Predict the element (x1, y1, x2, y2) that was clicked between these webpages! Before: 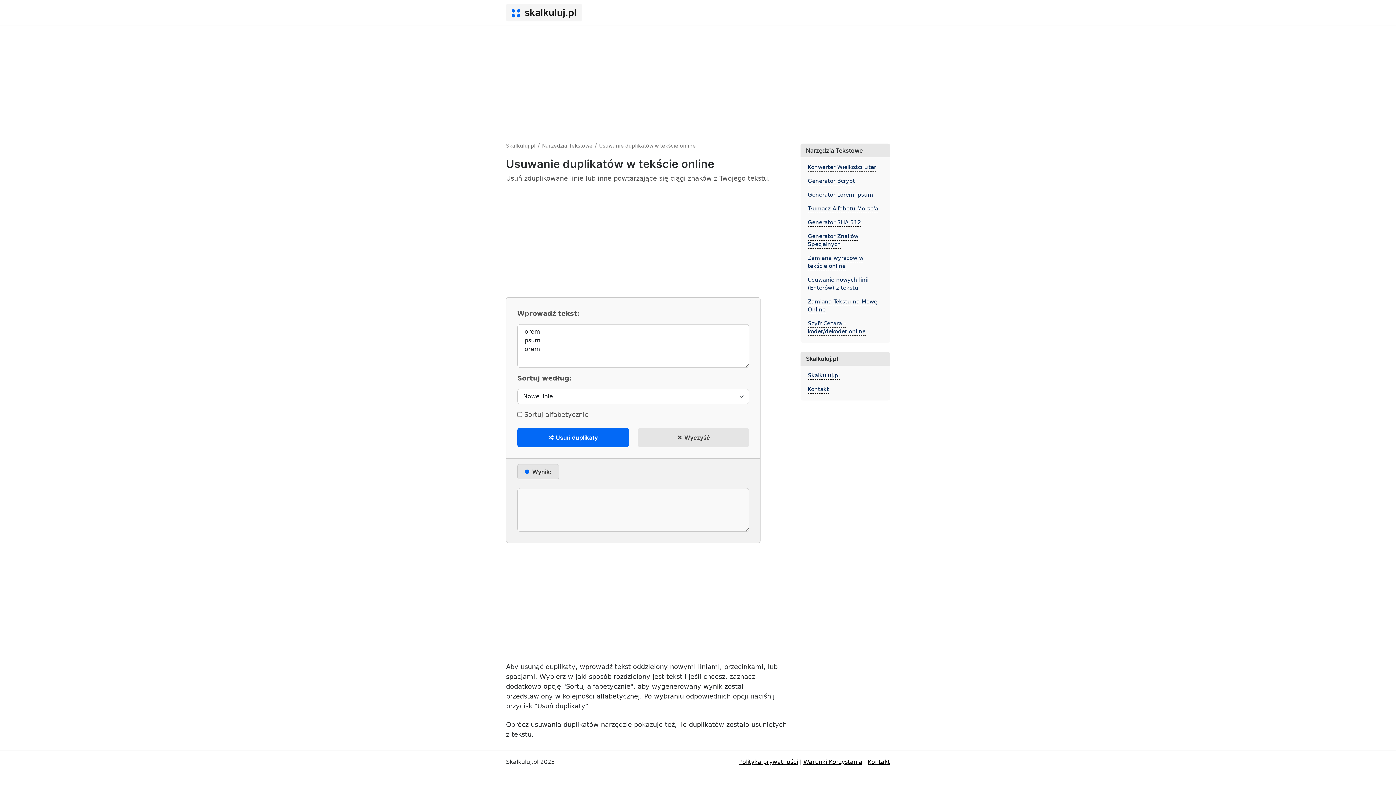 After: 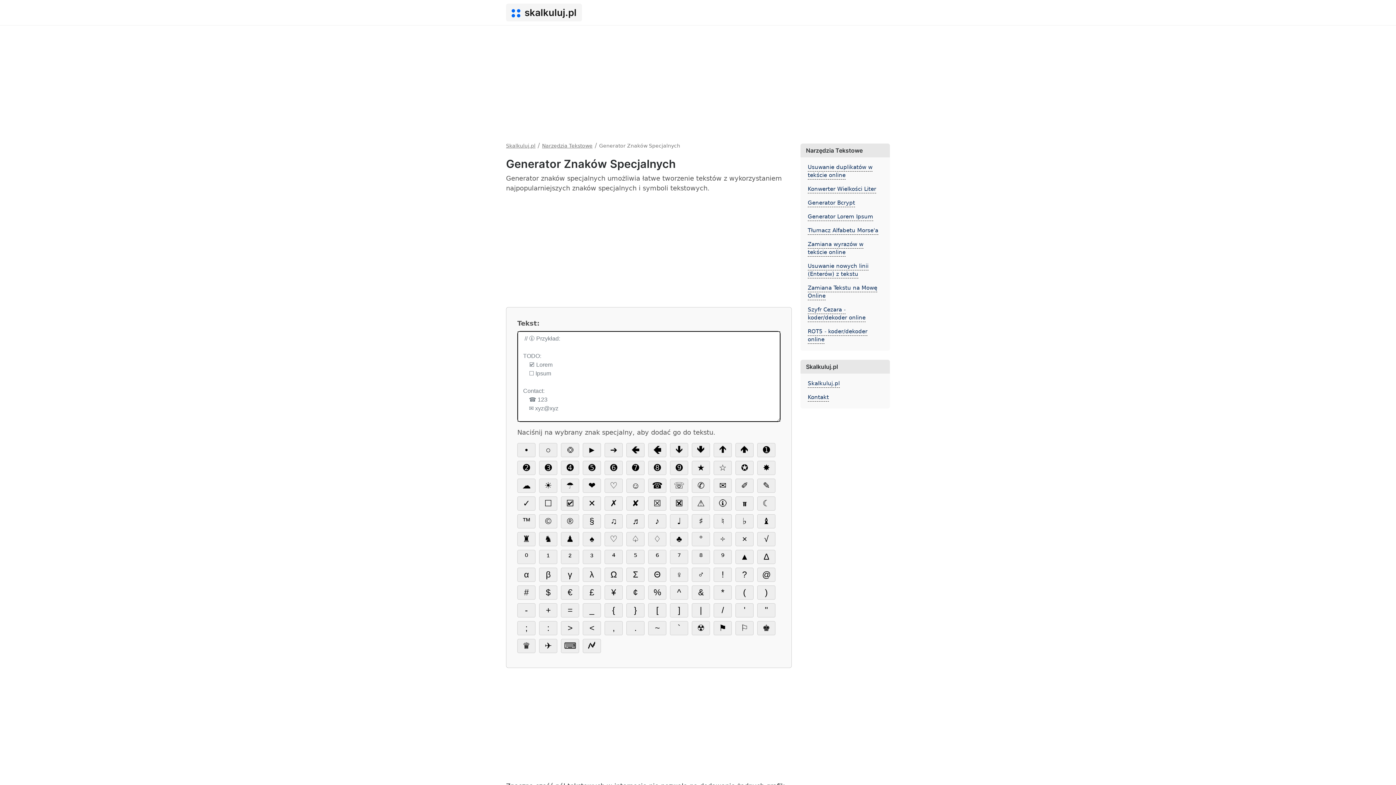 Action: label: Generator Znaków Specjalnych bbox: (808, 233, 858, 248)